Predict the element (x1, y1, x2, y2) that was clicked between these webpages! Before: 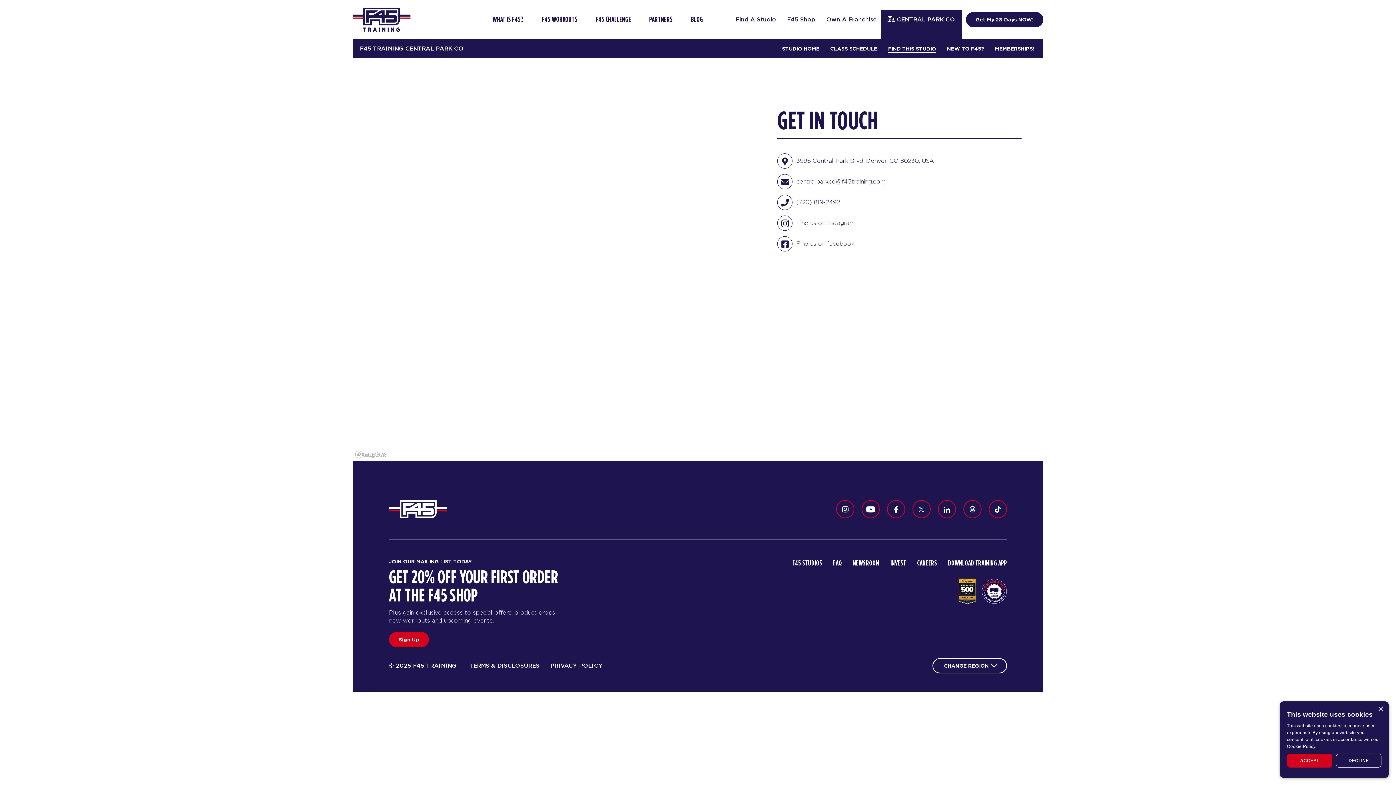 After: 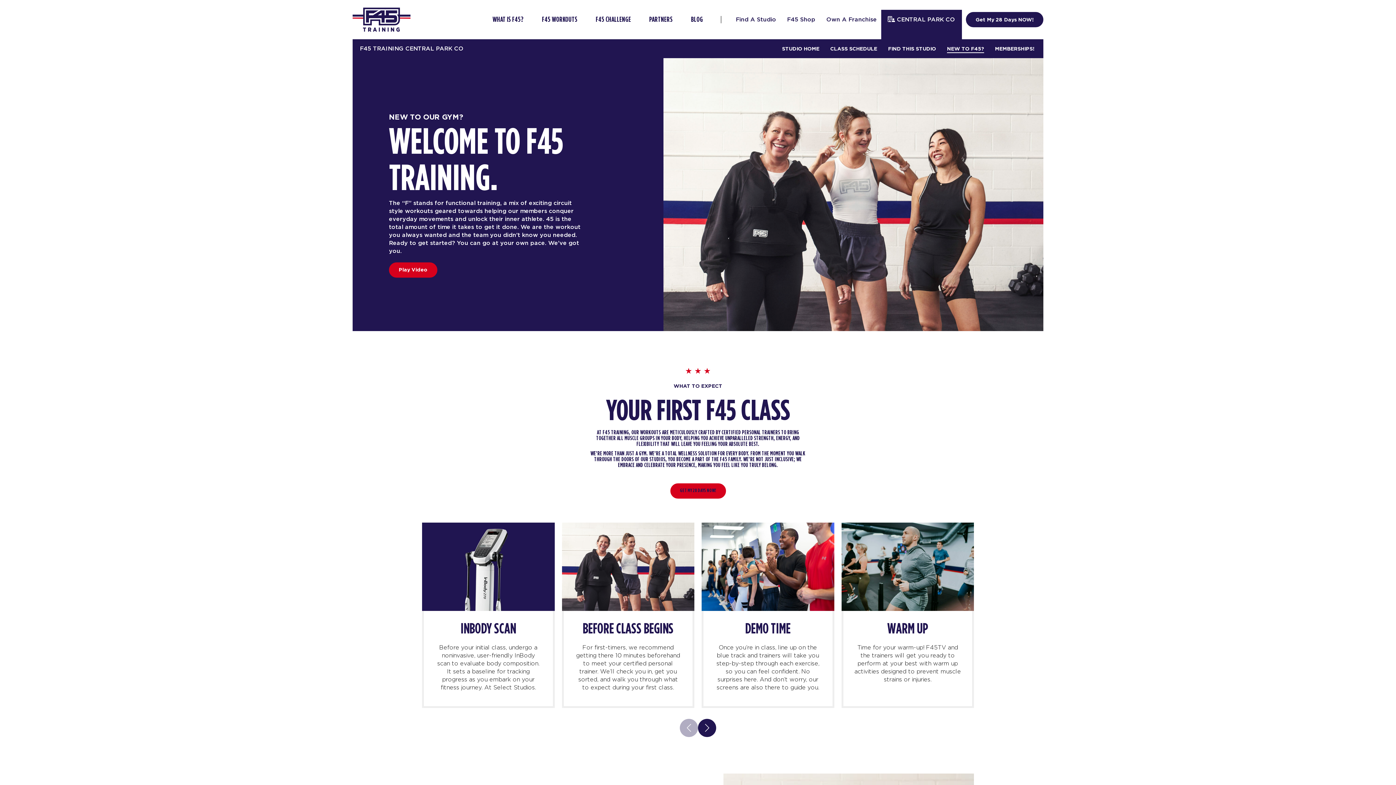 Action: bbox: (941, 44, 989, 53) label: NEW TO F45?